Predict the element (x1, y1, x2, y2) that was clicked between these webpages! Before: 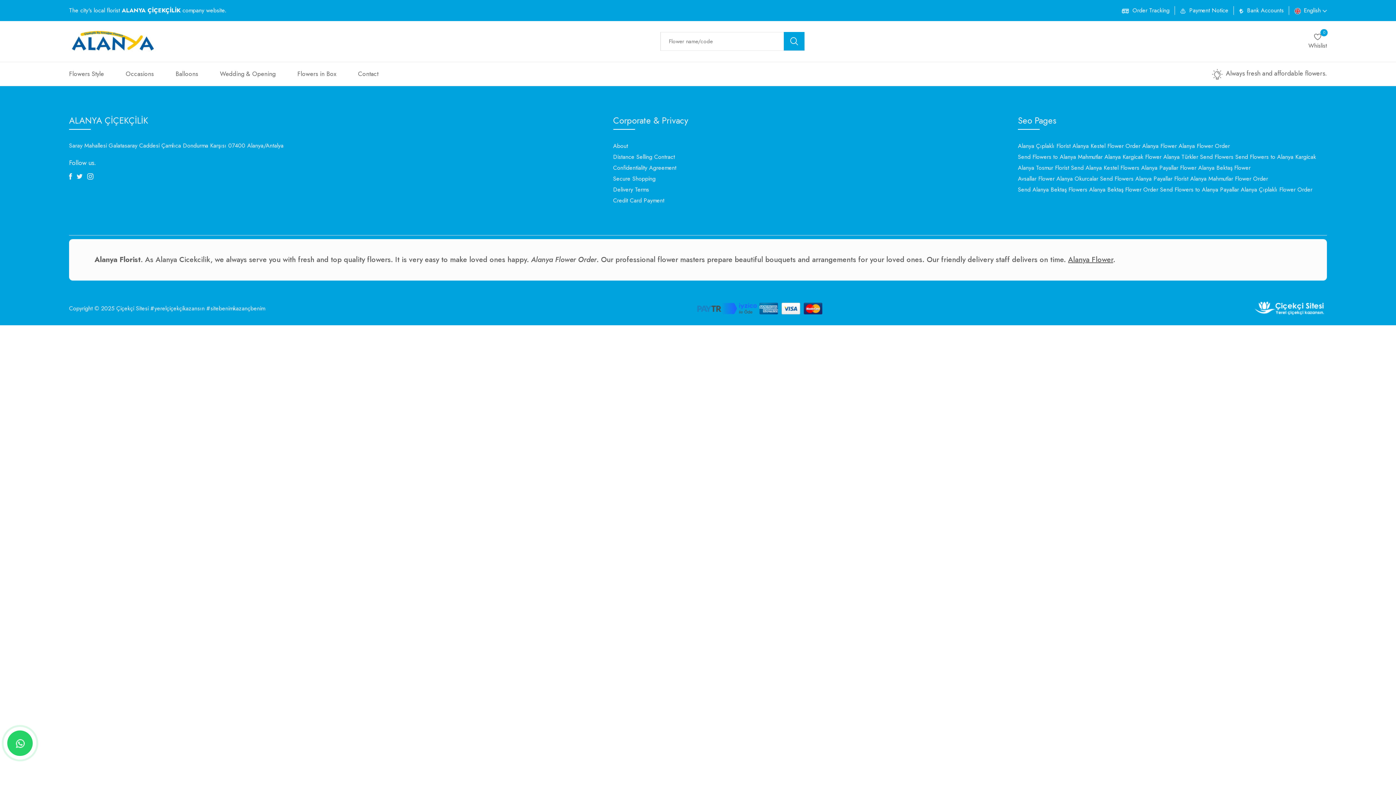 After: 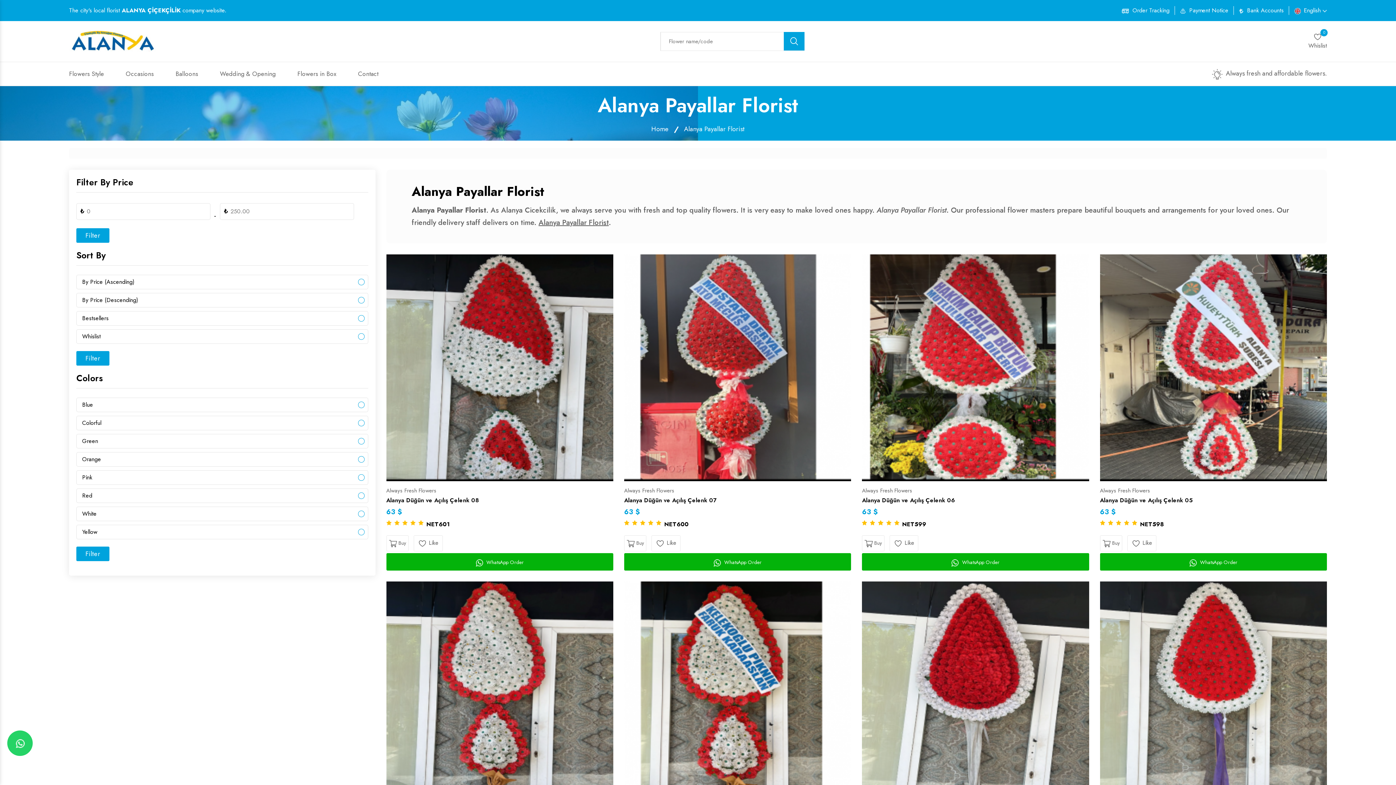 Action: label: Alanya Payallar Florist bbox: (1135, 173, 1188, 184)